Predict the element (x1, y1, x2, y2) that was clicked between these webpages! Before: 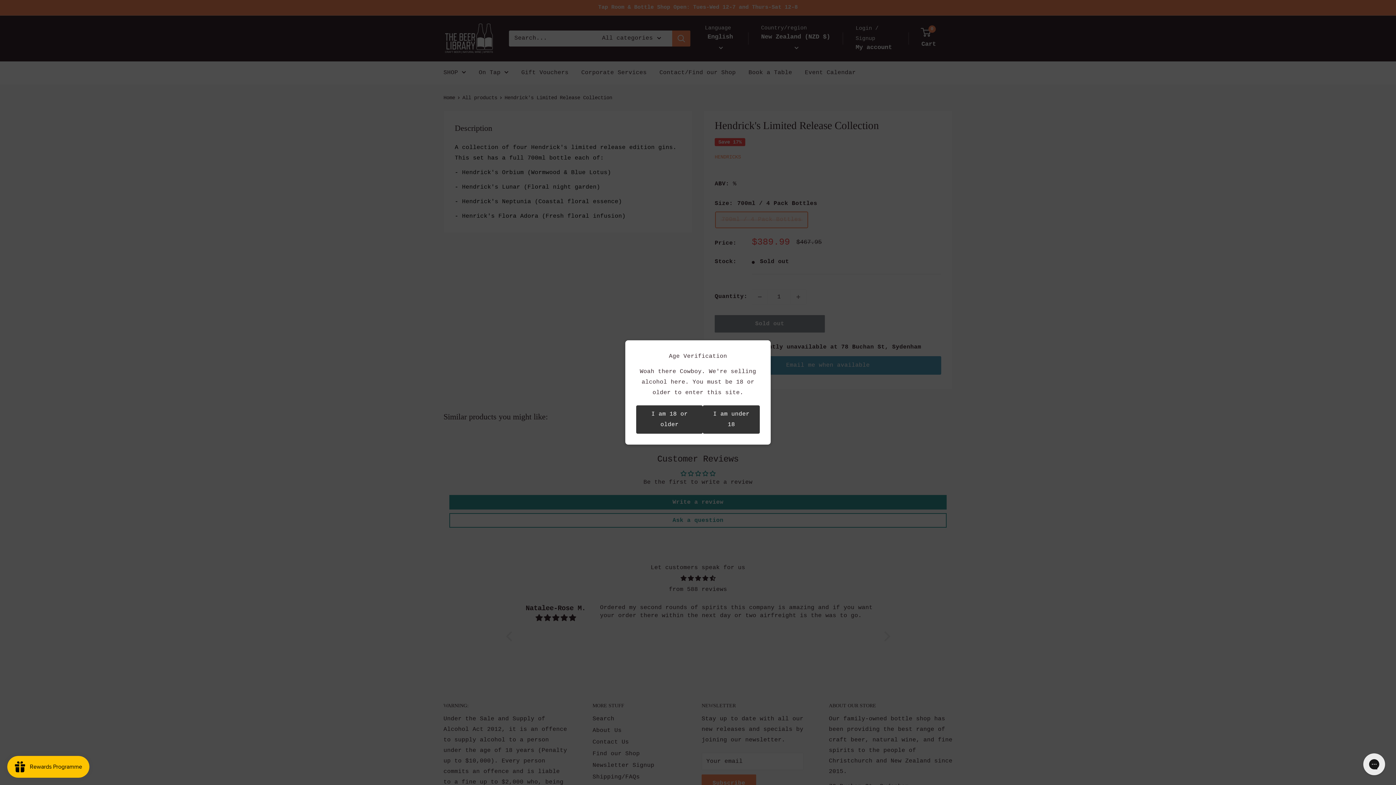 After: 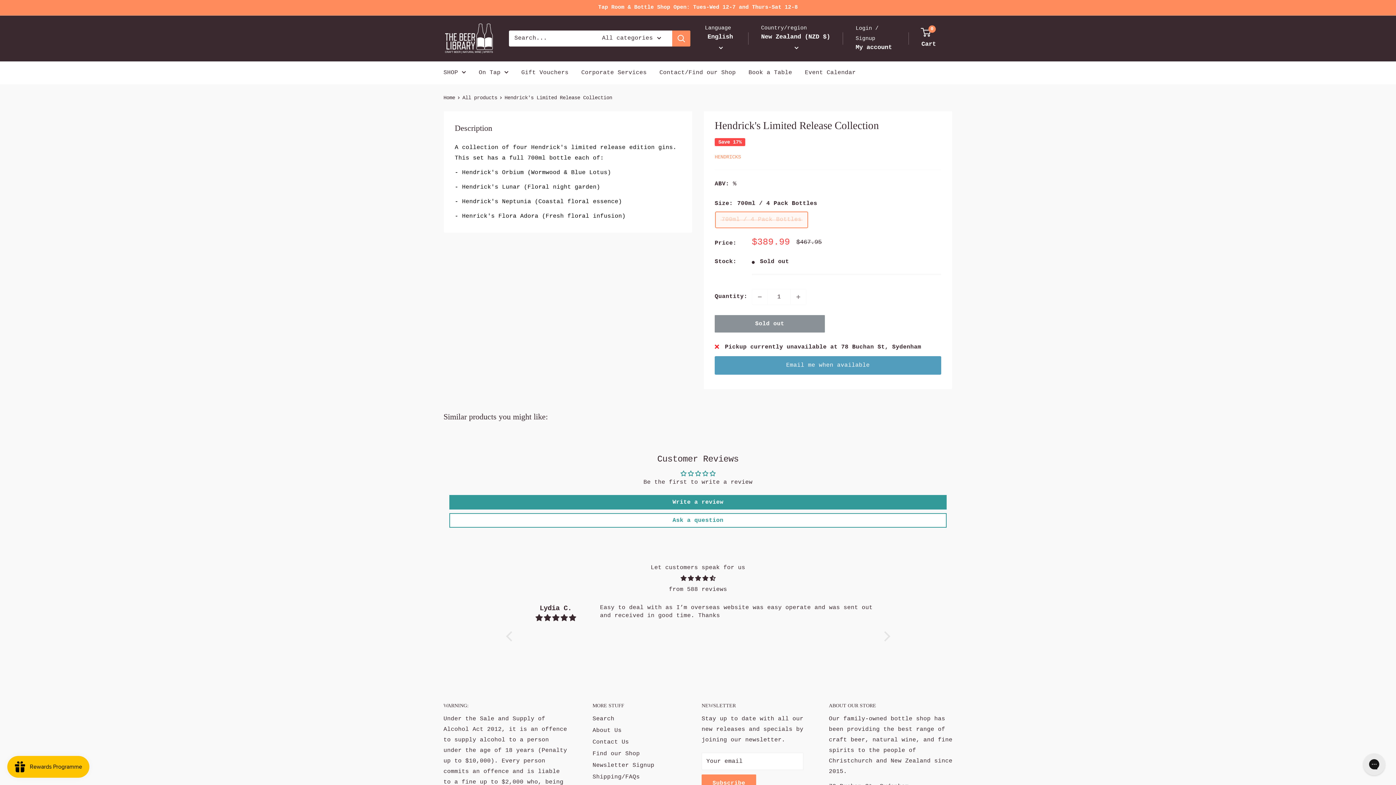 Action: label: I am 18 or older bbox: (636, 405, 703, 434)